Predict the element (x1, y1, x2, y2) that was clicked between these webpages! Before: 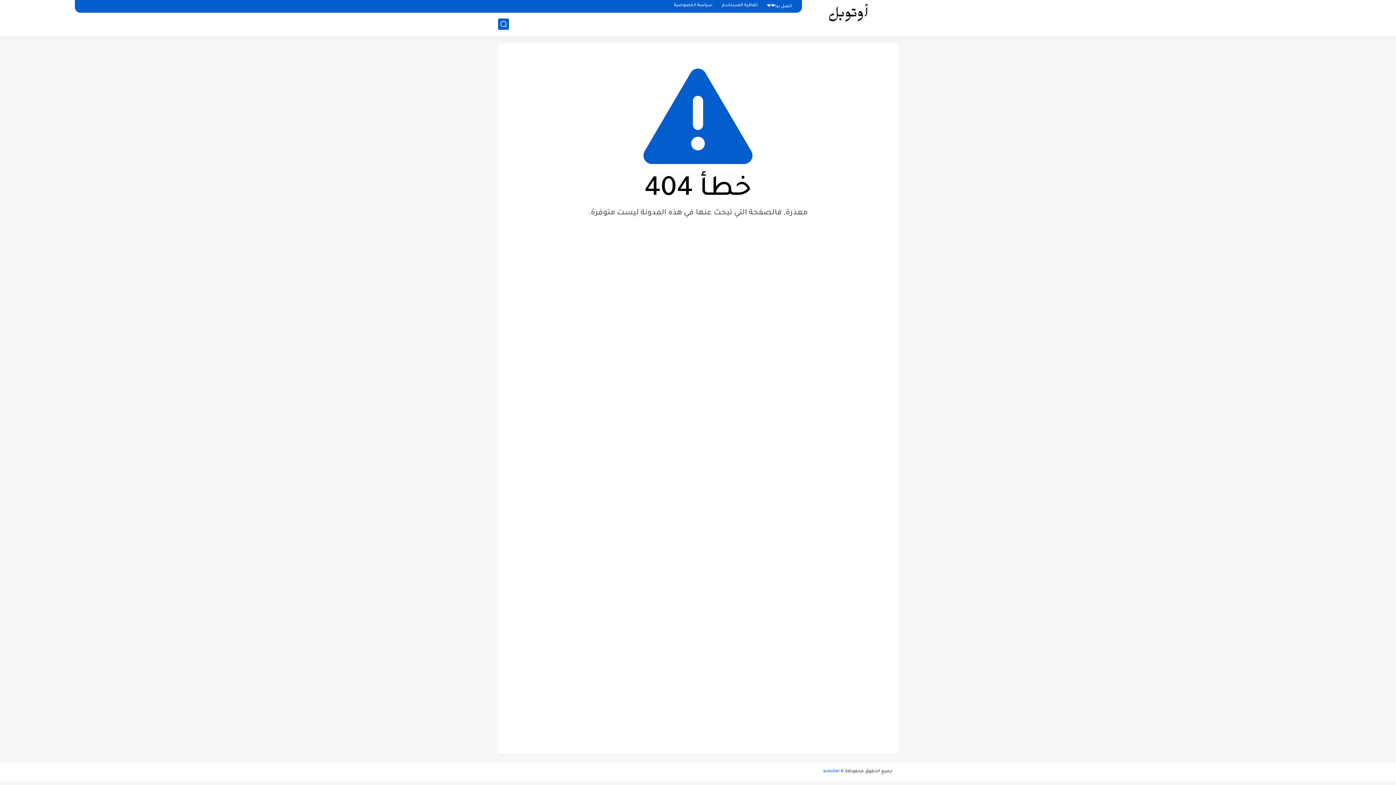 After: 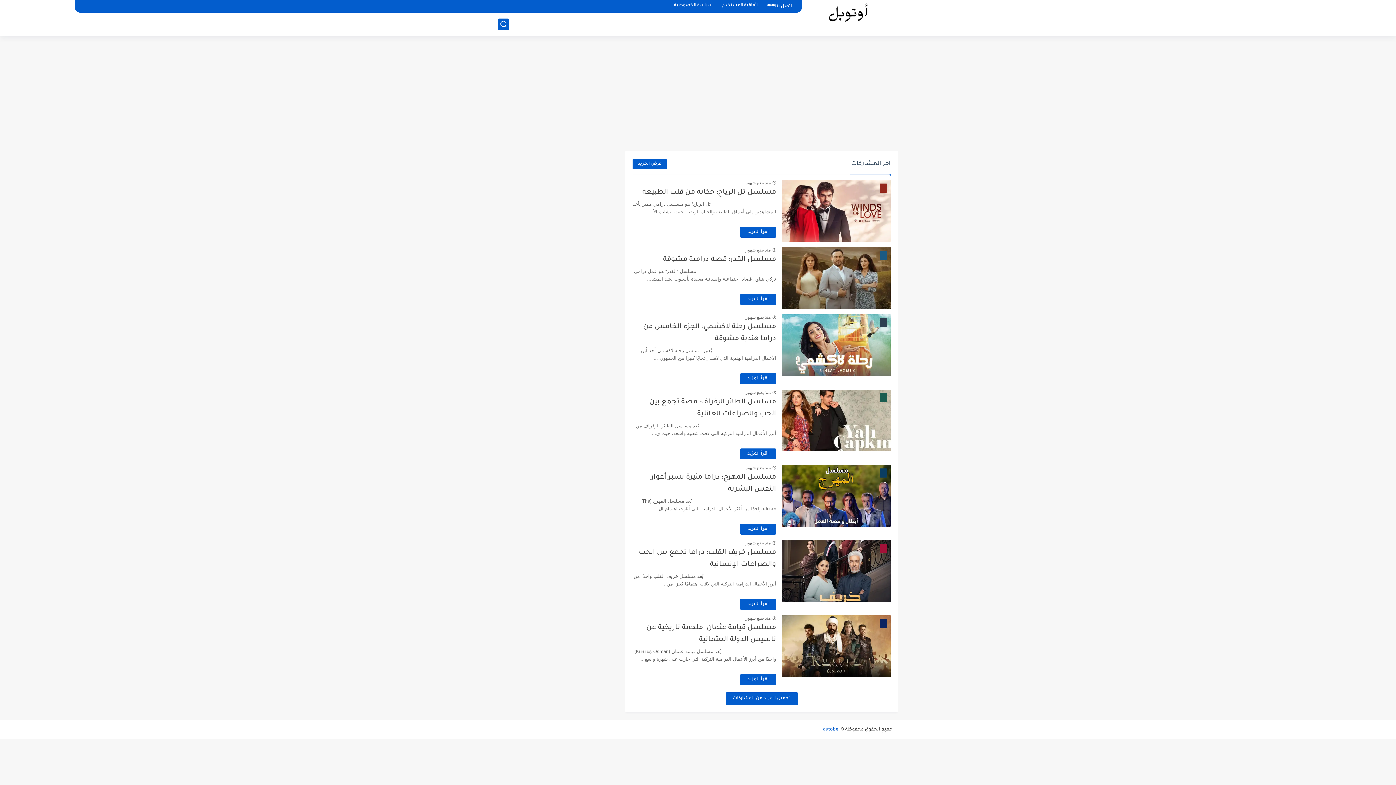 Action: bbox: (807, -28, 898, 62)